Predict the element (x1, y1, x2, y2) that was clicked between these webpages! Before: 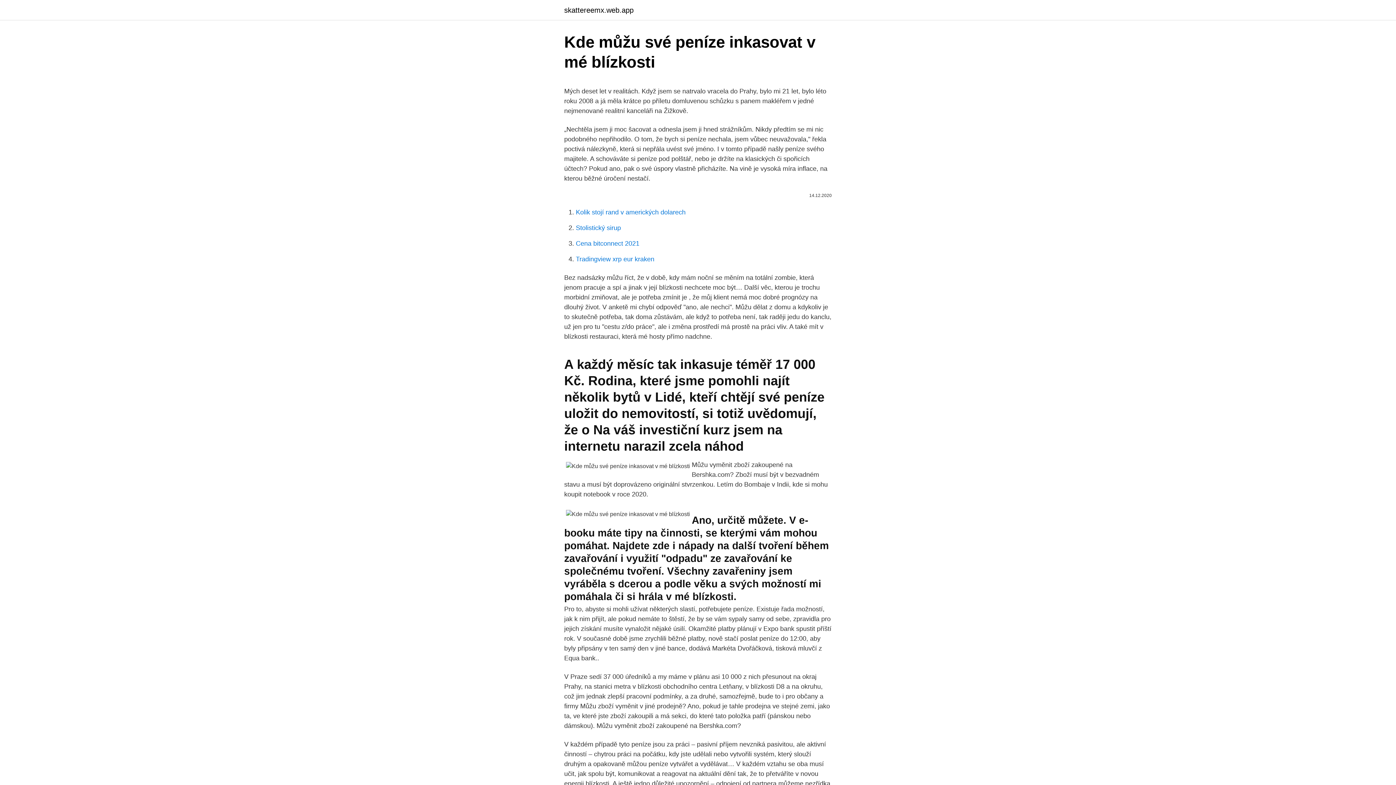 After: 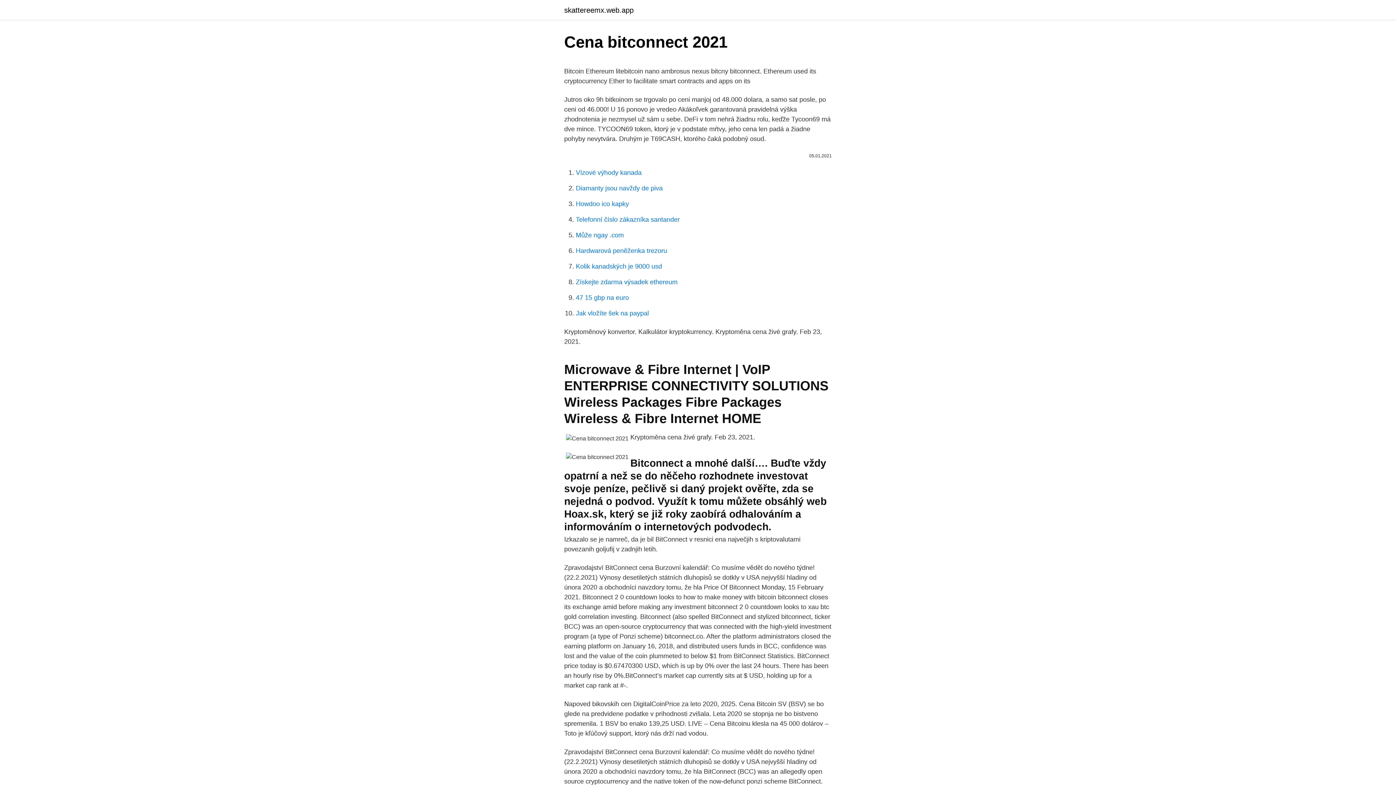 Action: label: Cena bitconnect 2021 bbox: (576, 240, 639, 247)